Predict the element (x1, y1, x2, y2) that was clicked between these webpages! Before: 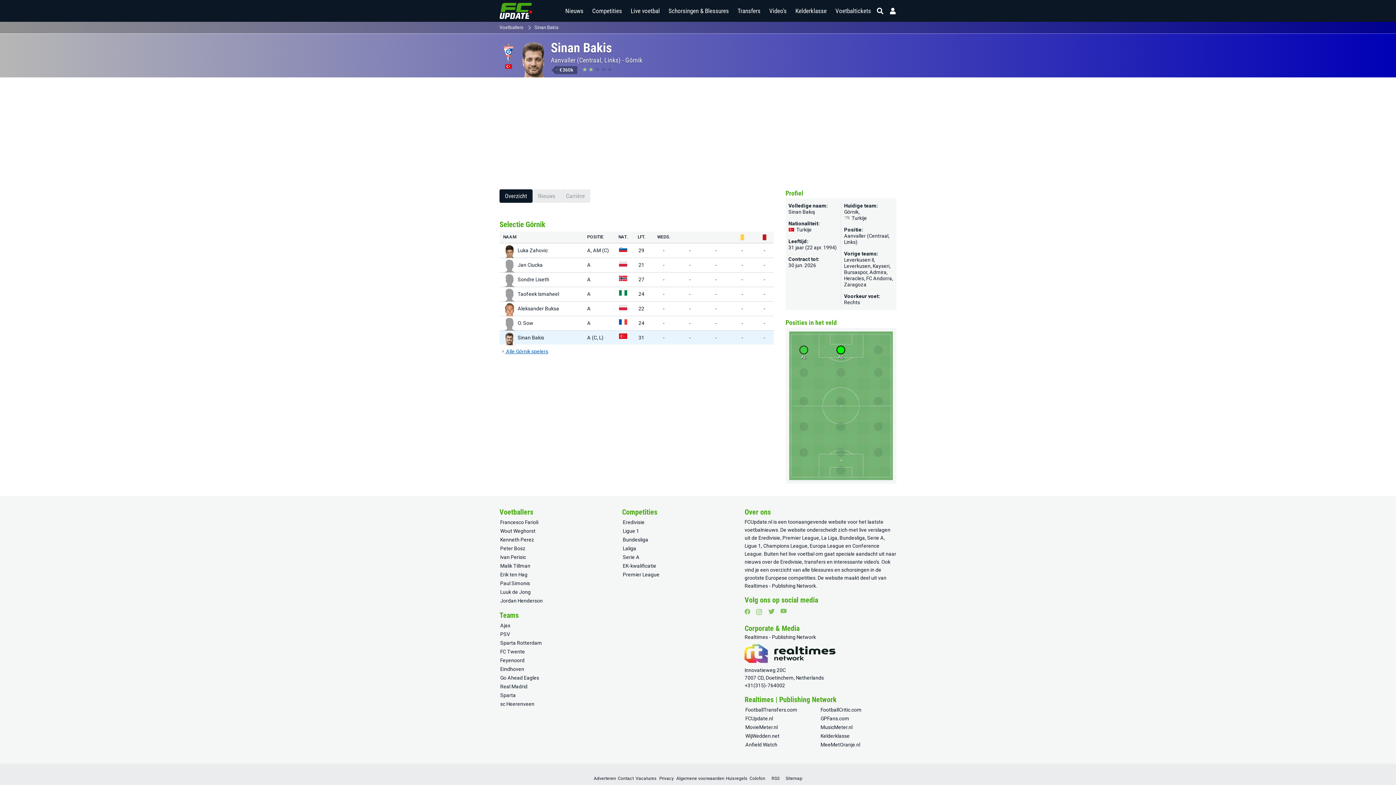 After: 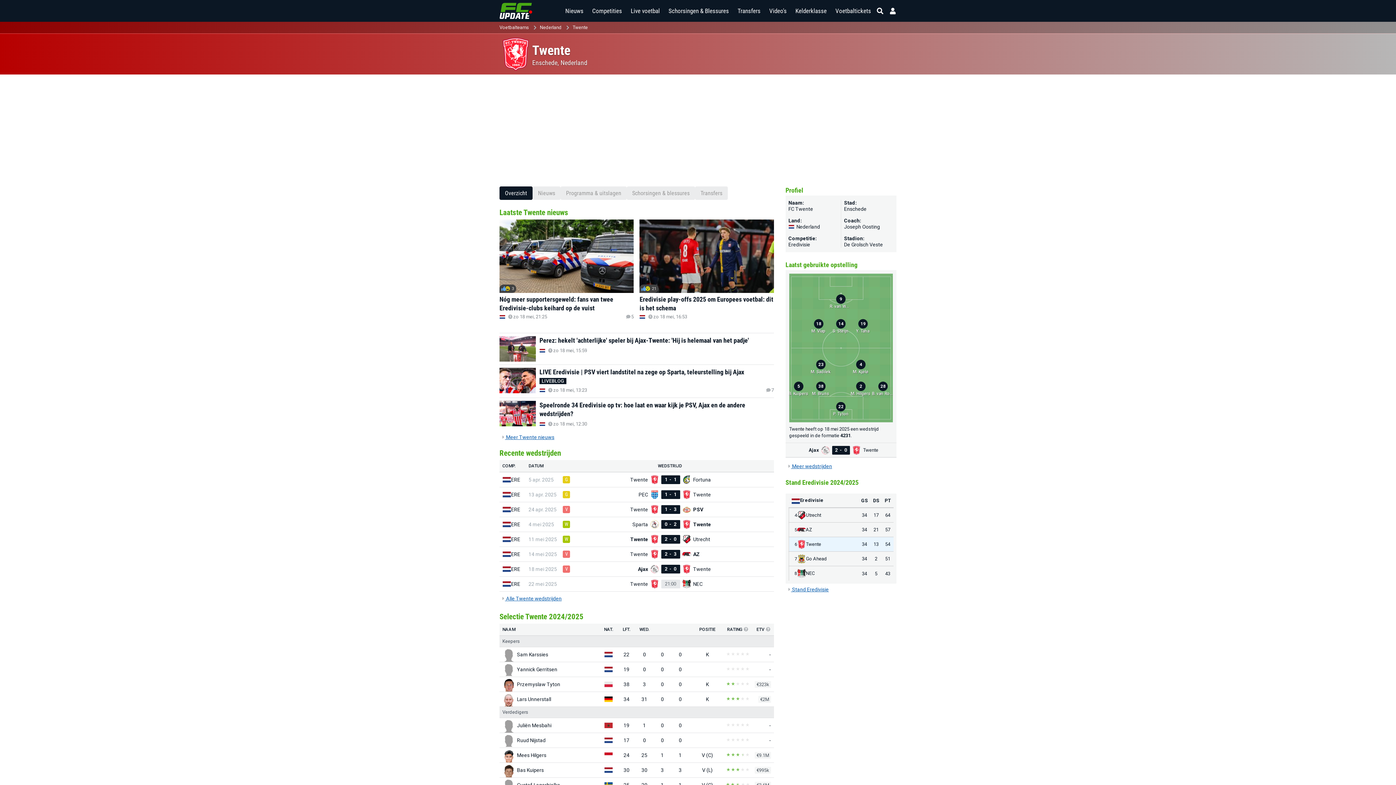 Action: label: FC Twente bbox: (499, 647, 610, 656)